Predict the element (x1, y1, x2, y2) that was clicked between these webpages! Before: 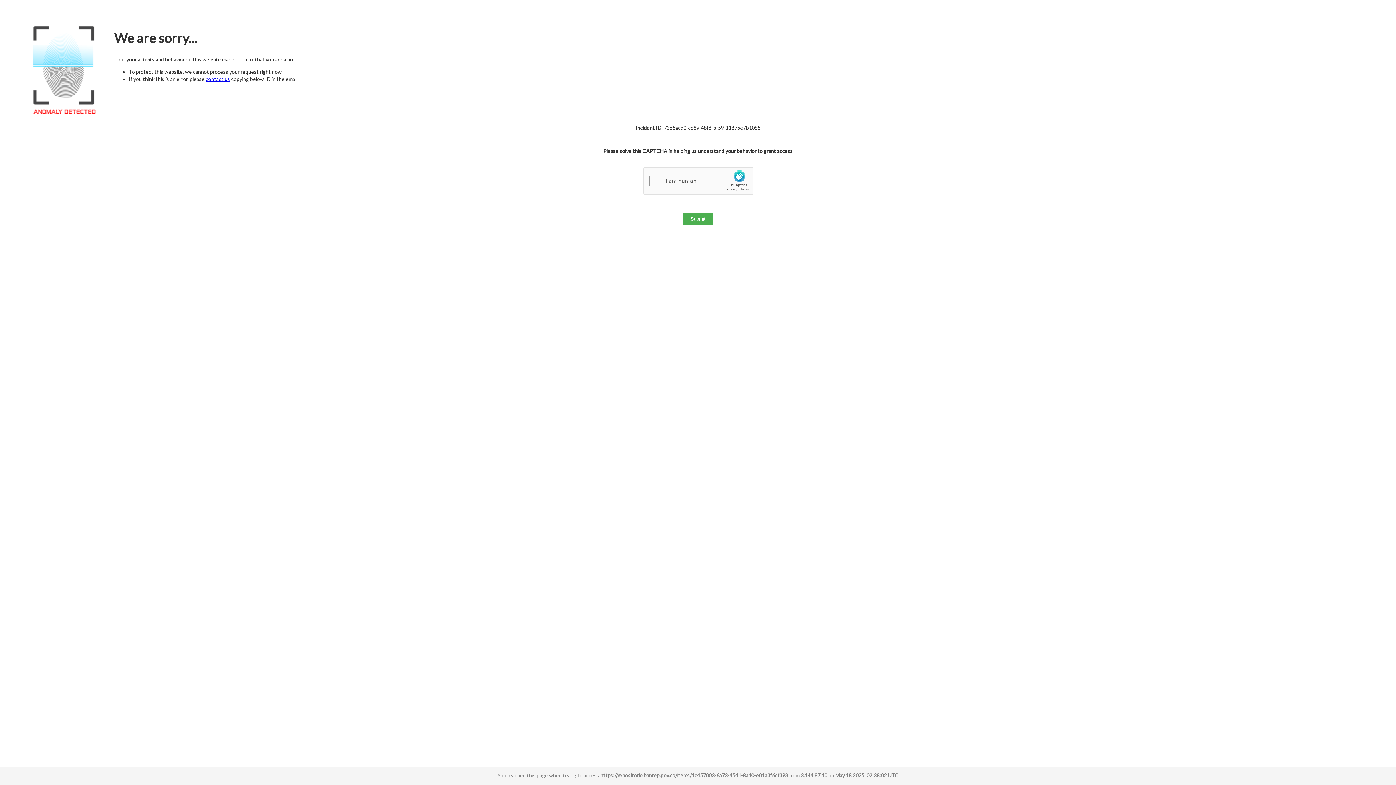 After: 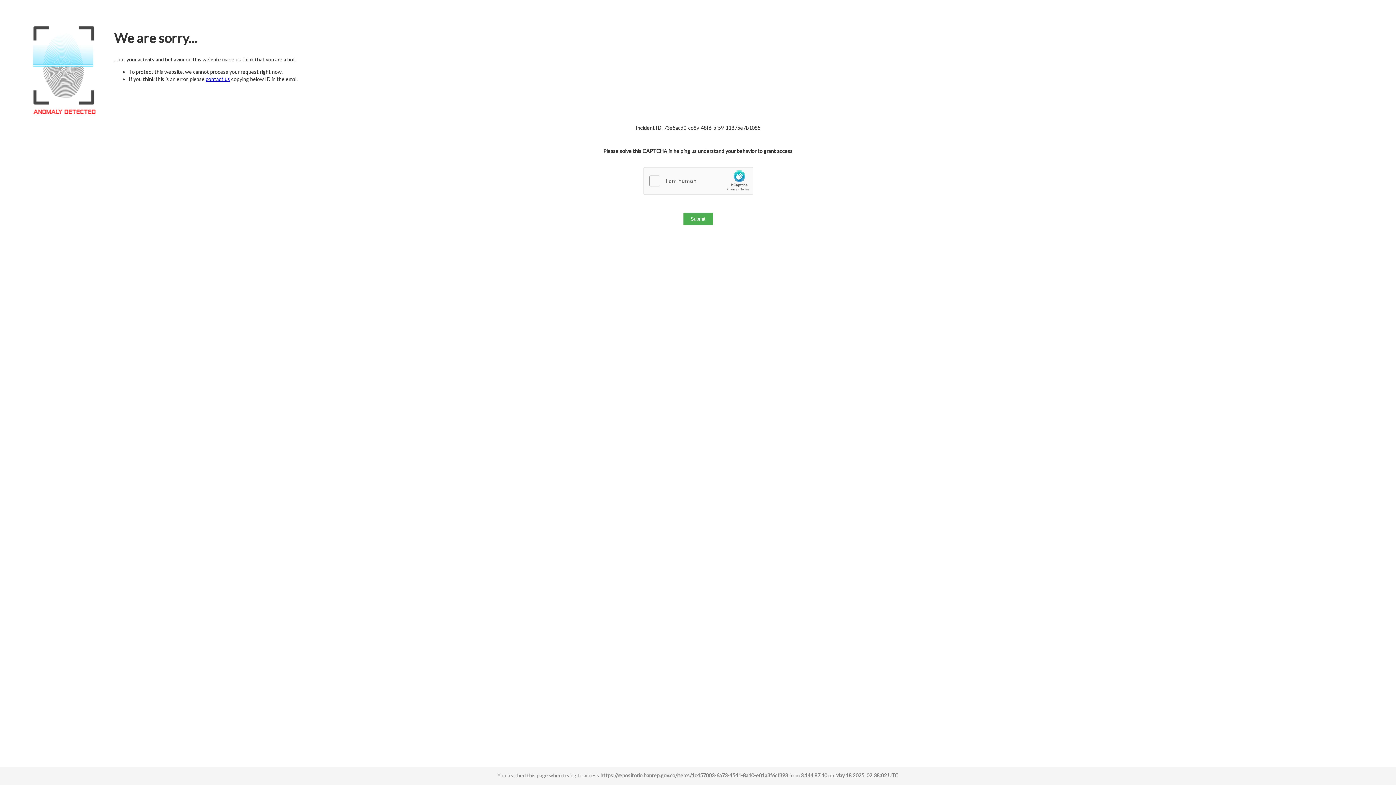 Action: label: contact us bbox: (205, 76, 230, 82)